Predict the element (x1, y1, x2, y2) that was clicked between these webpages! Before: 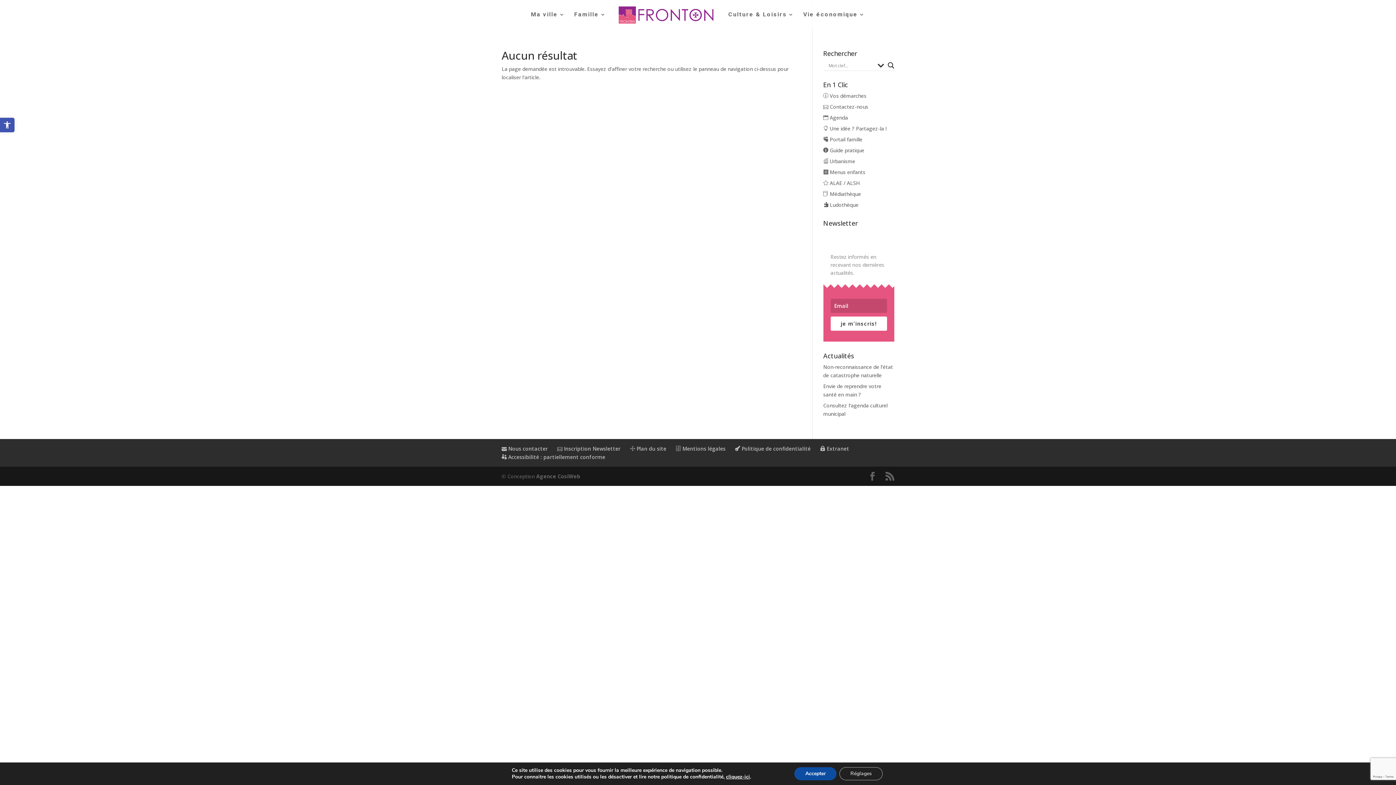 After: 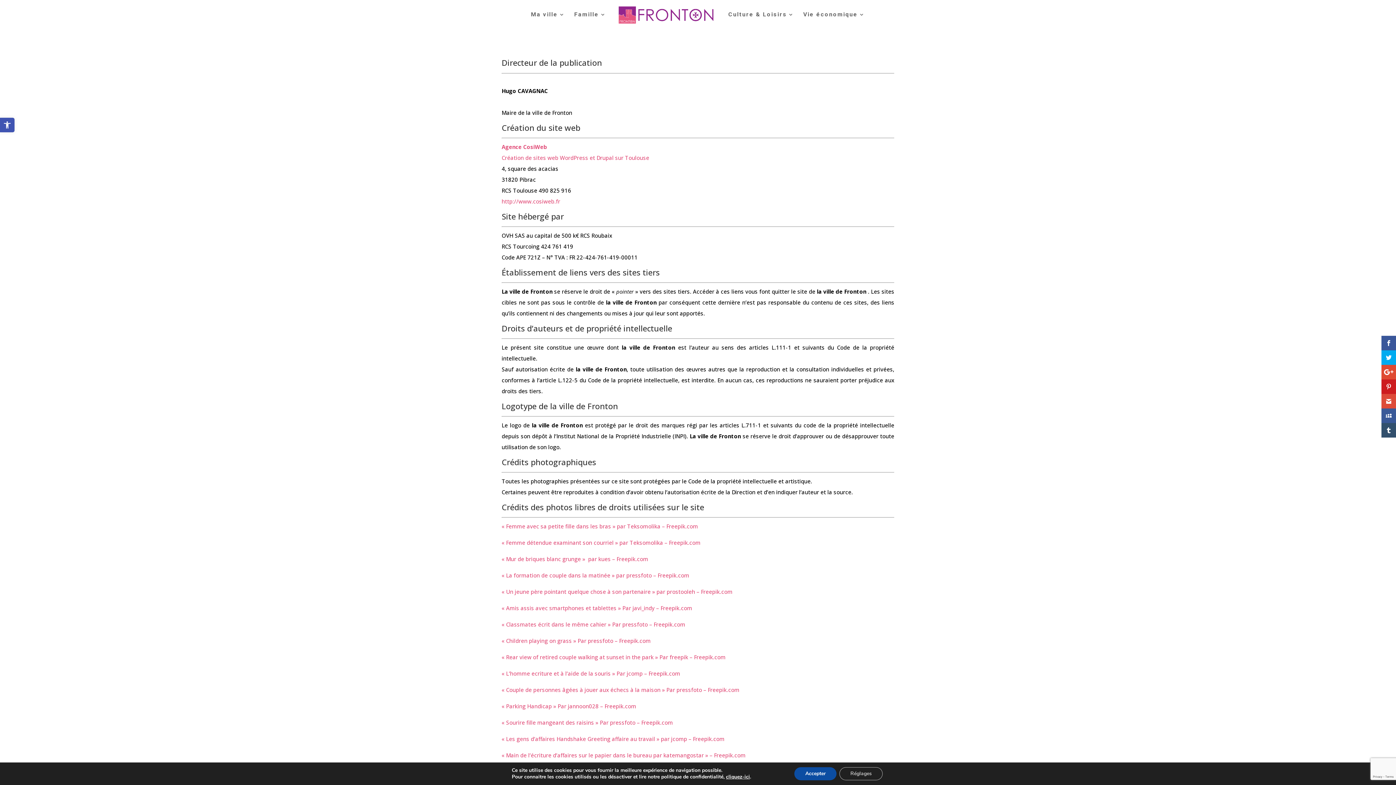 Action: bbox: (676, 445, 725, 452) label:  Mentions légales